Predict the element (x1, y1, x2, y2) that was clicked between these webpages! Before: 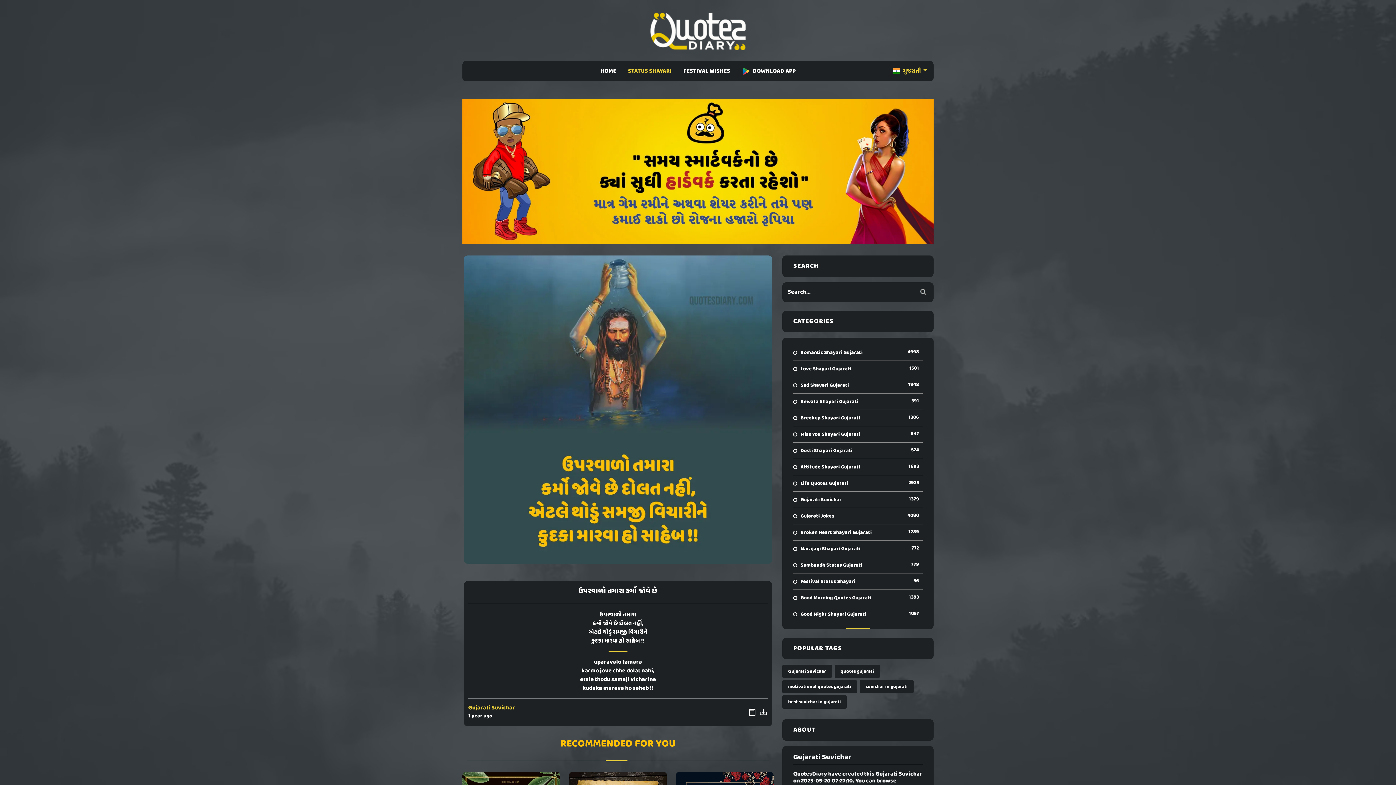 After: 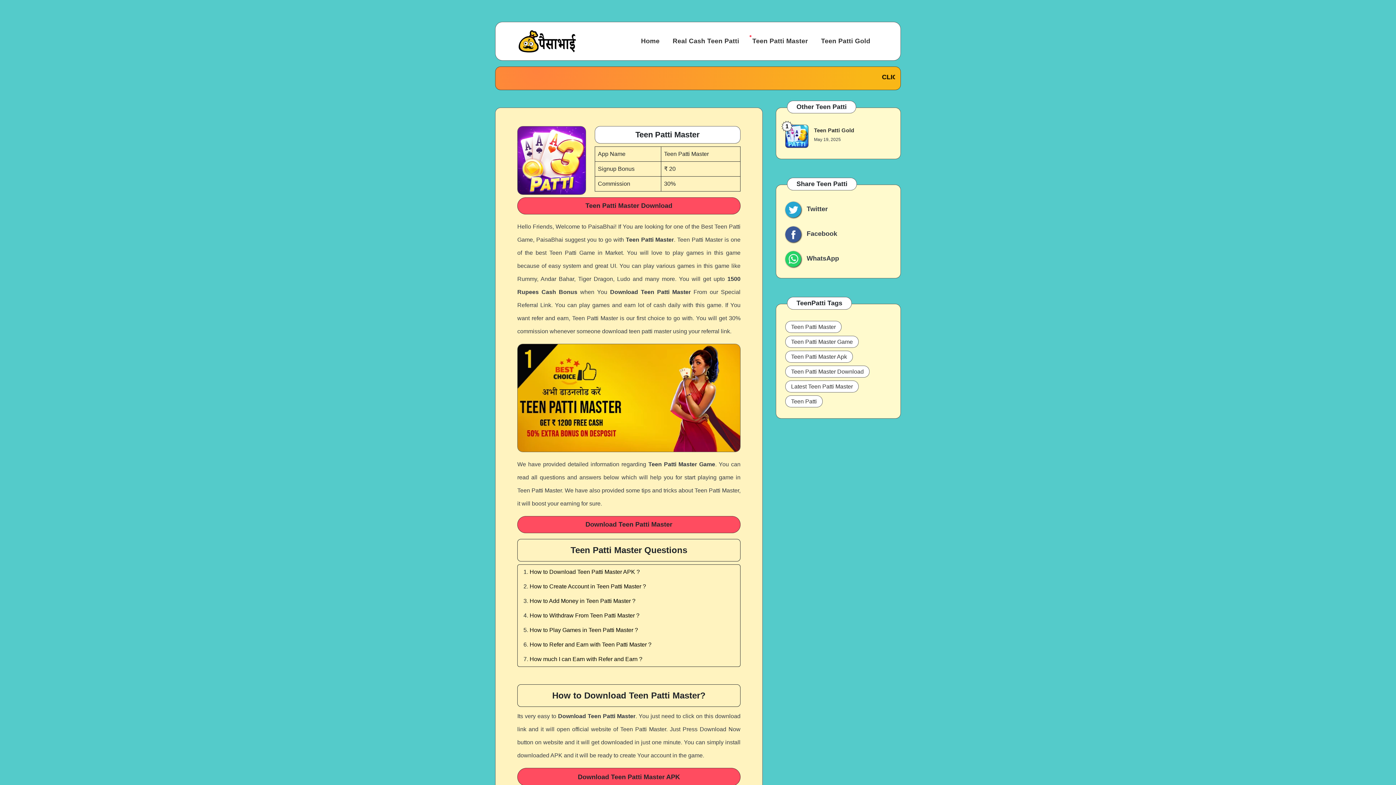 Action: bbox: (458, 98, 938, 243)